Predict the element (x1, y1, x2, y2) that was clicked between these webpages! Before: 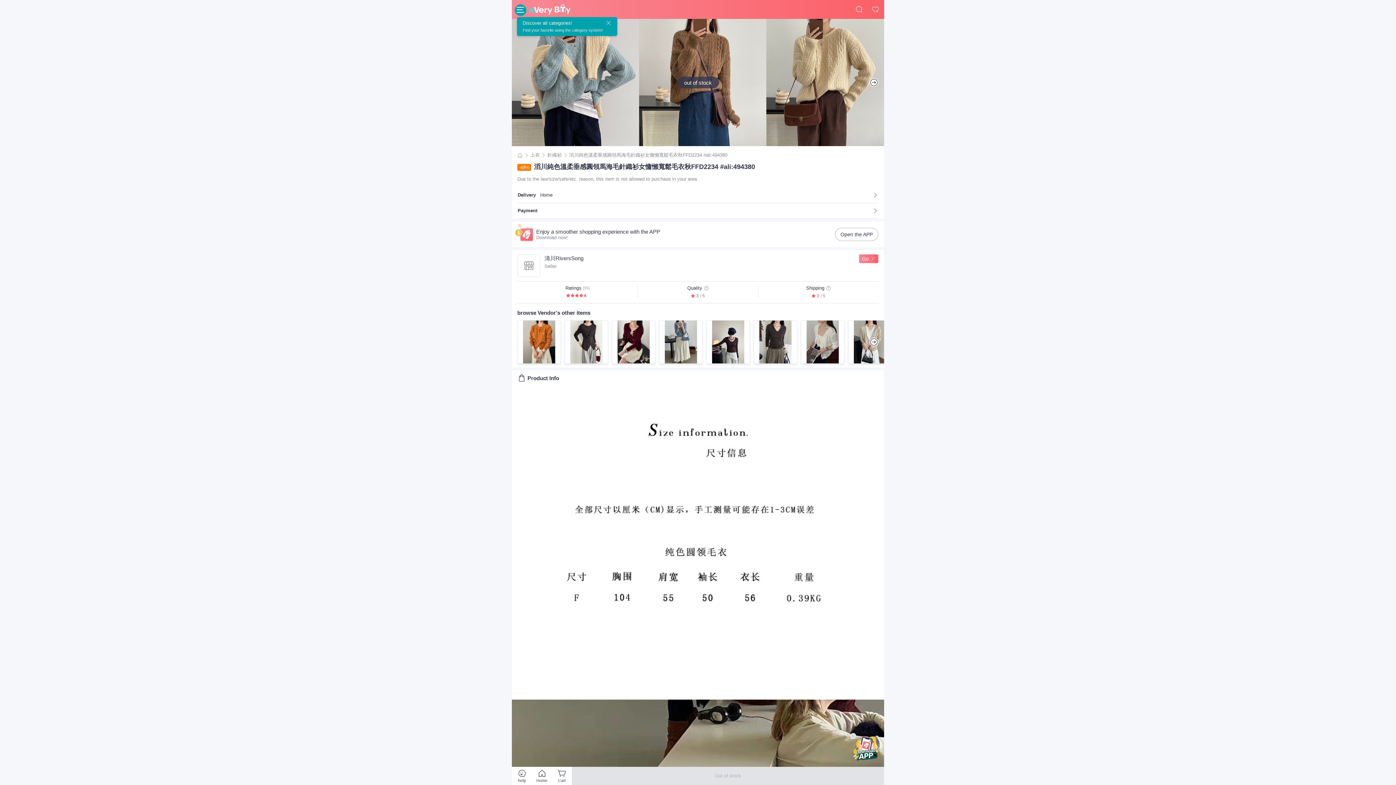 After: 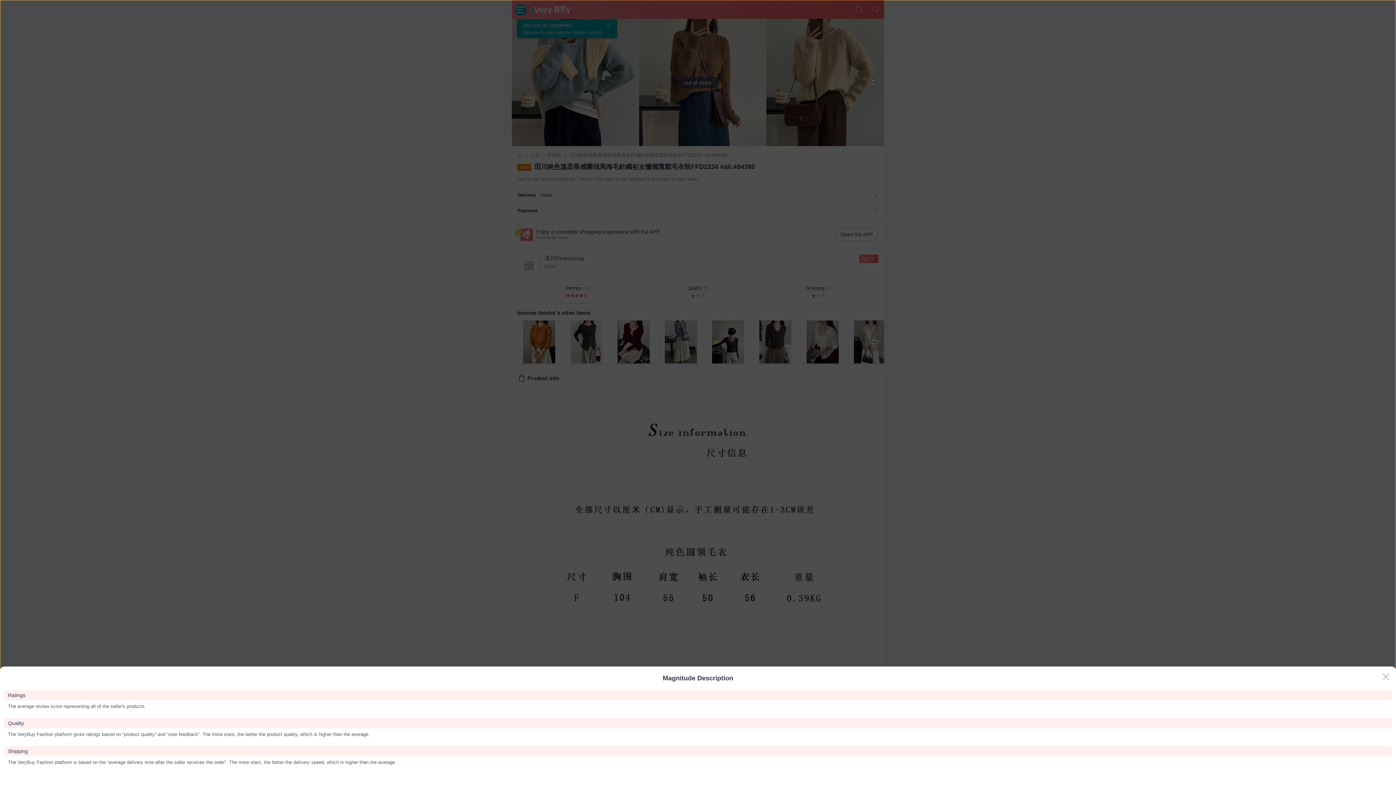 Action: bbox: (703, 285, 708, 290)